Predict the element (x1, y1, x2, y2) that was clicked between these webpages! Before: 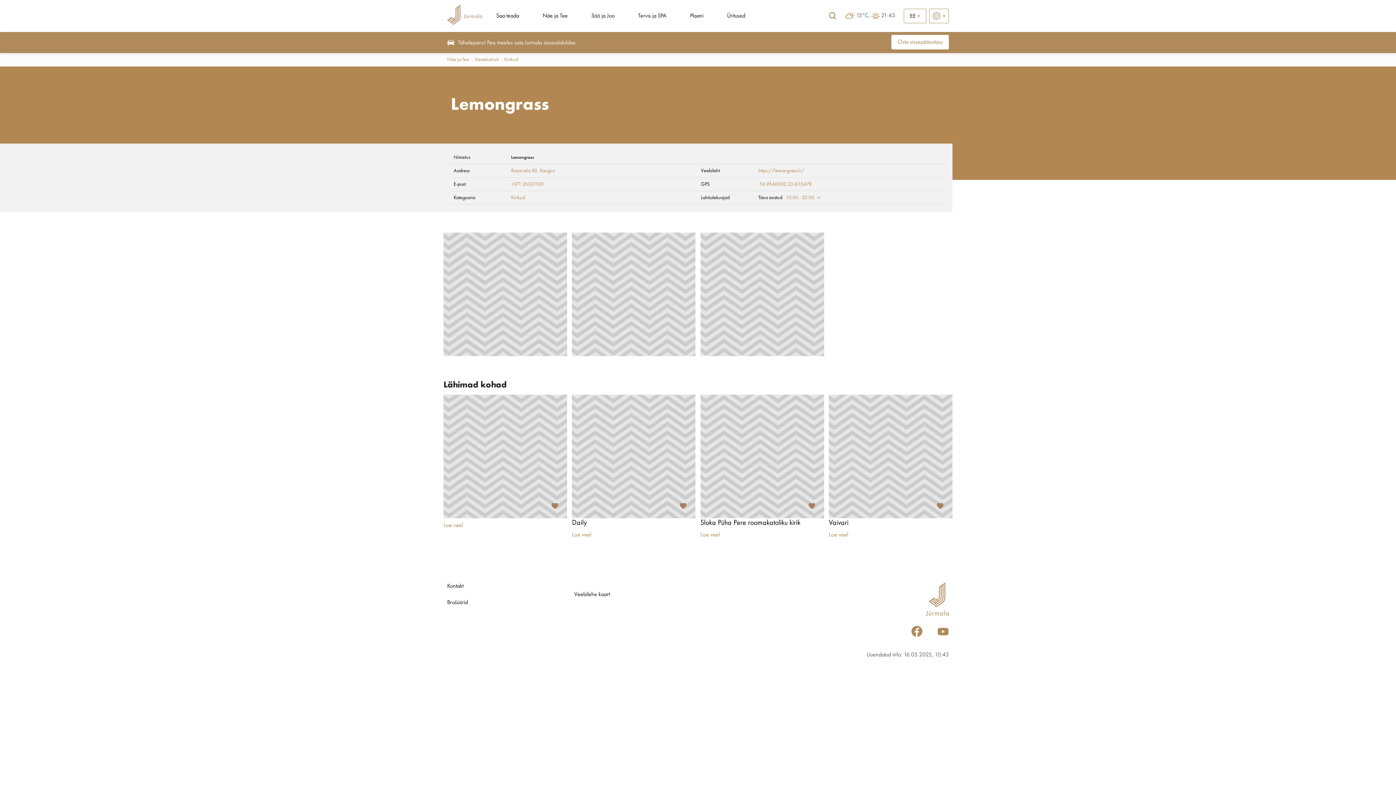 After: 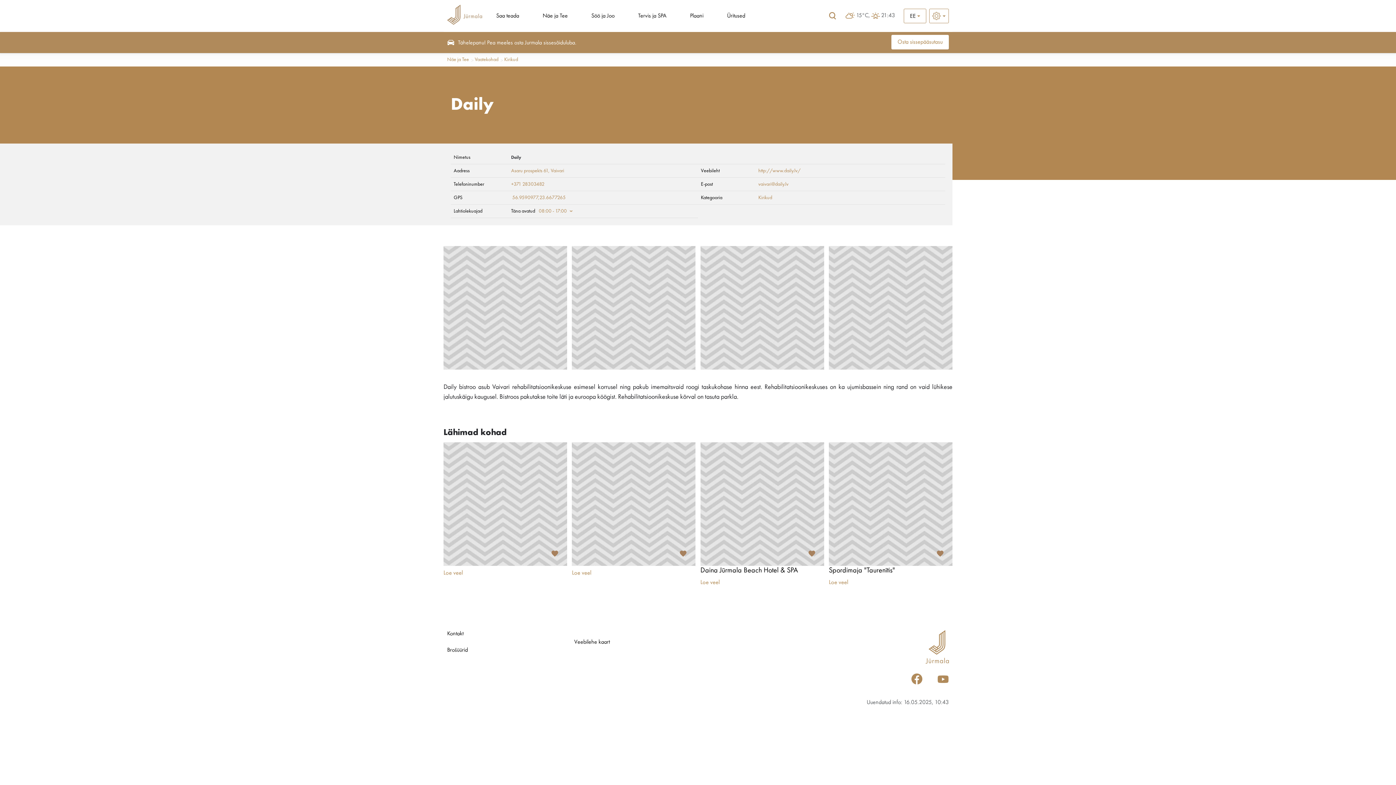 Action: bbox: (572, 394, 695, 518)